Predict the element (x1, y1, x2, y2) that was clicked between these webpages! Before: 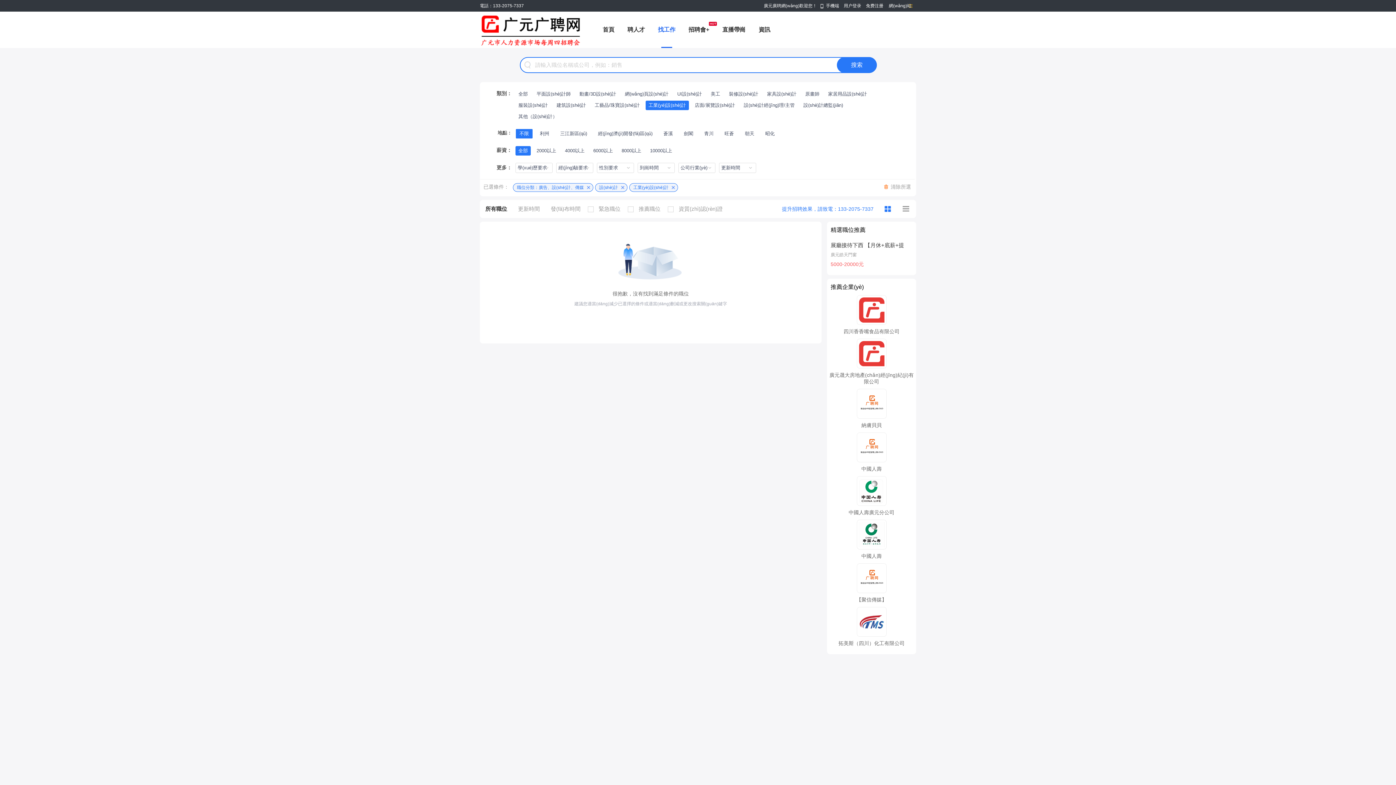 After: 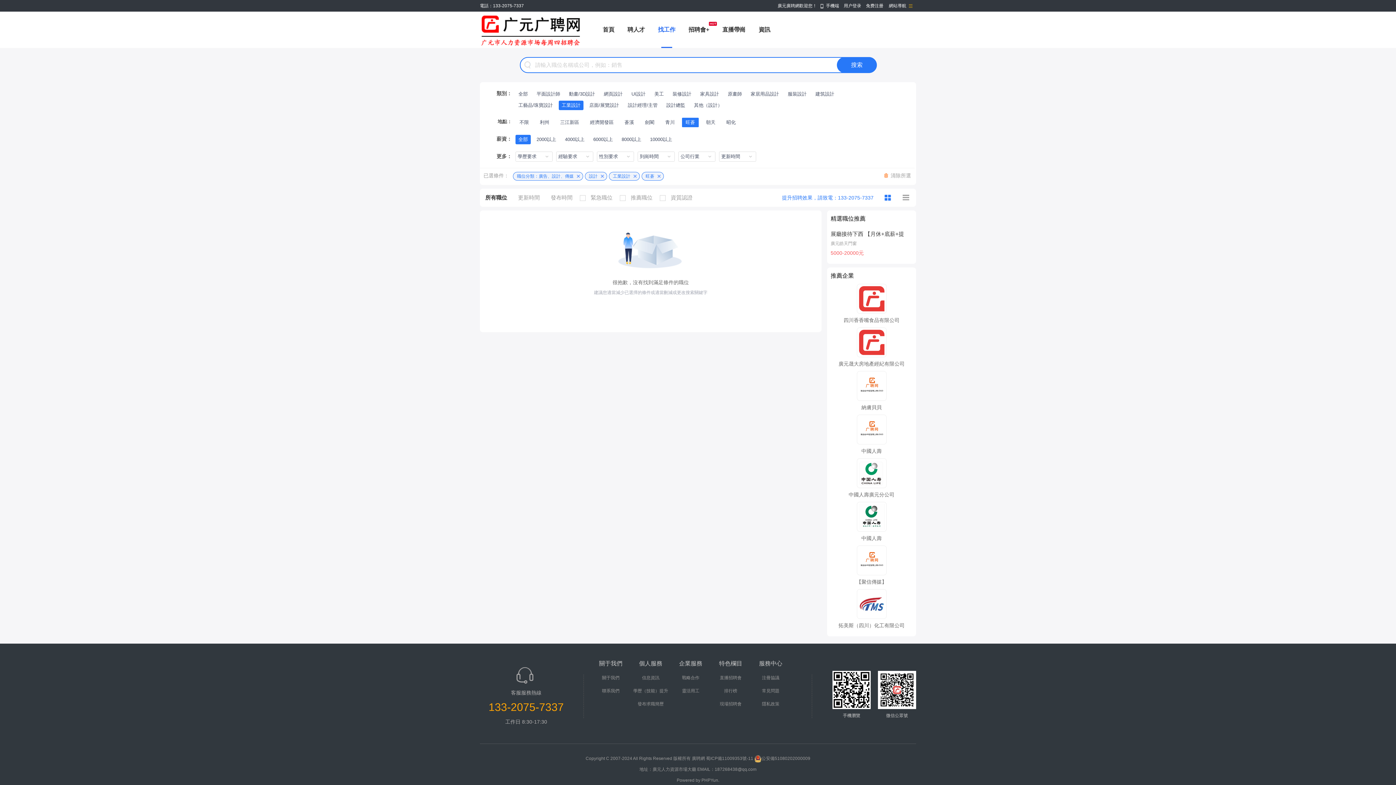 Action: label: 旺蒼 bbox: (720, 128, 738, 138)